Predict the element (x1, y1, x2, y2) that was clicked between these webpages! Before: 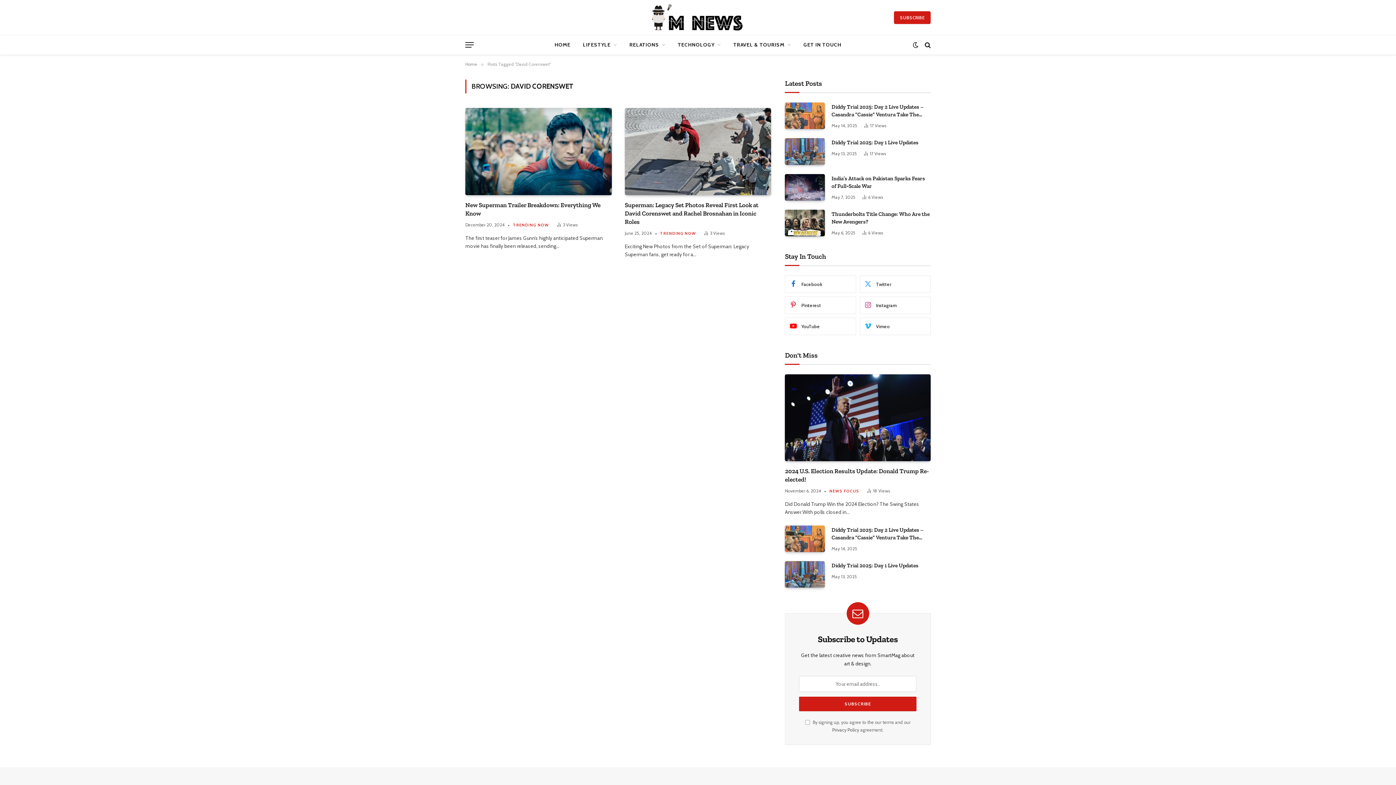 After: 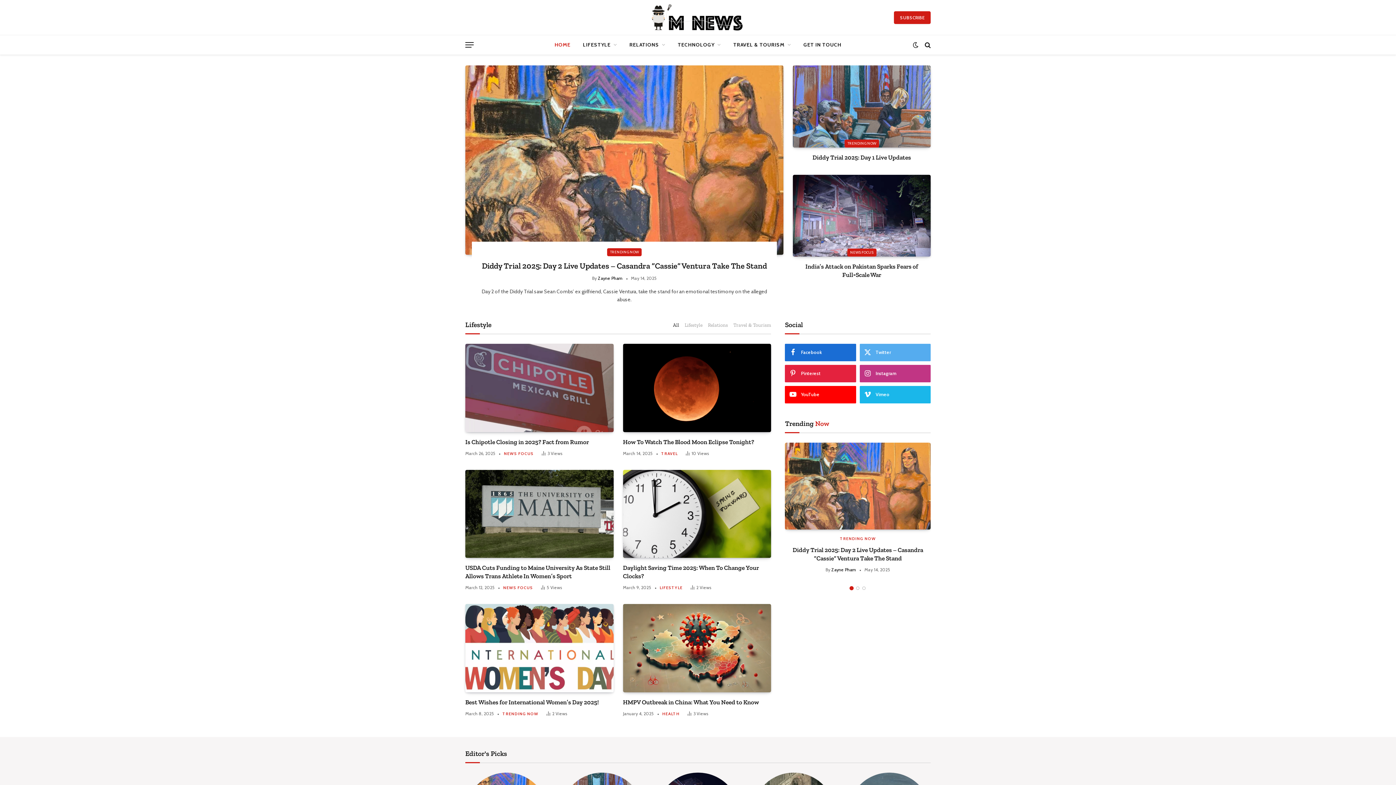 Action: bbox: (465, 61, 477, 66) label: Home